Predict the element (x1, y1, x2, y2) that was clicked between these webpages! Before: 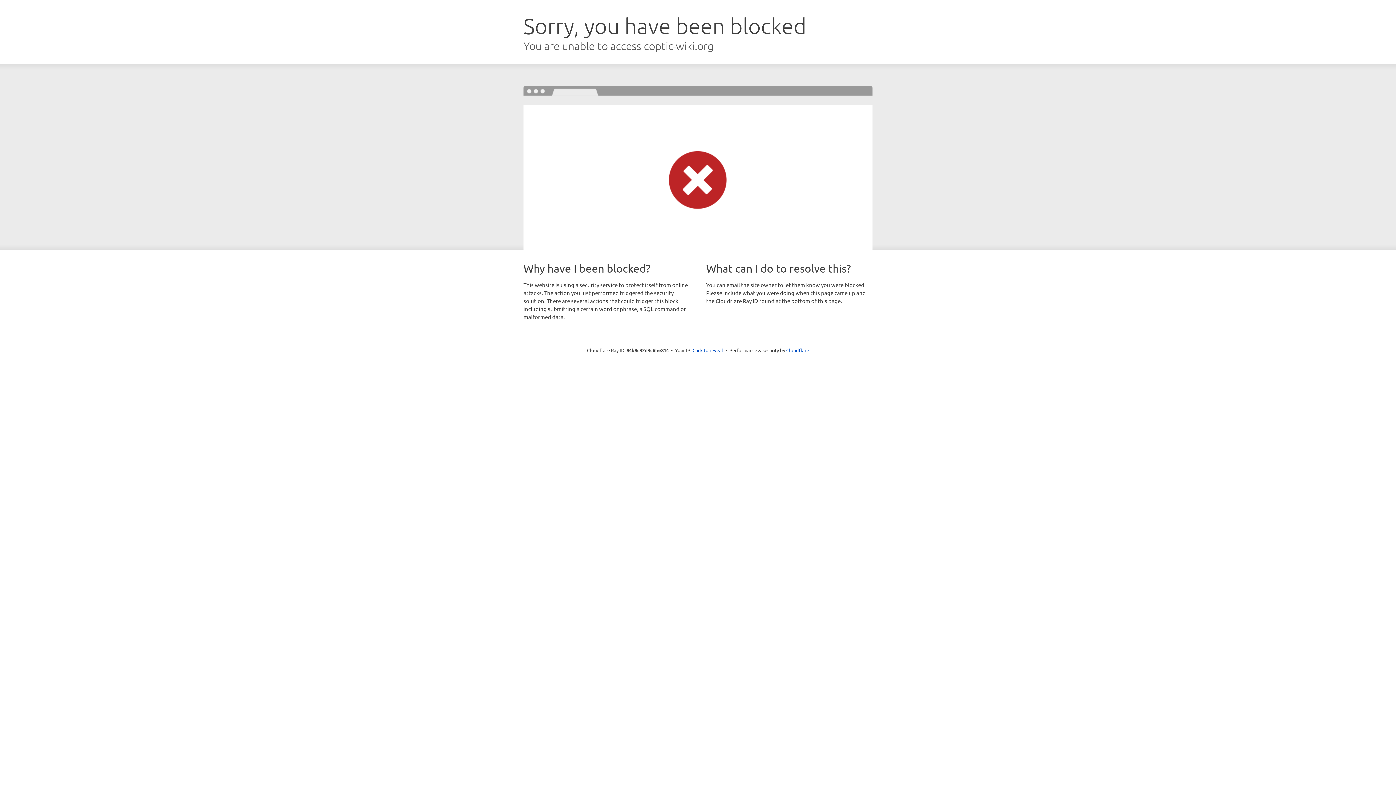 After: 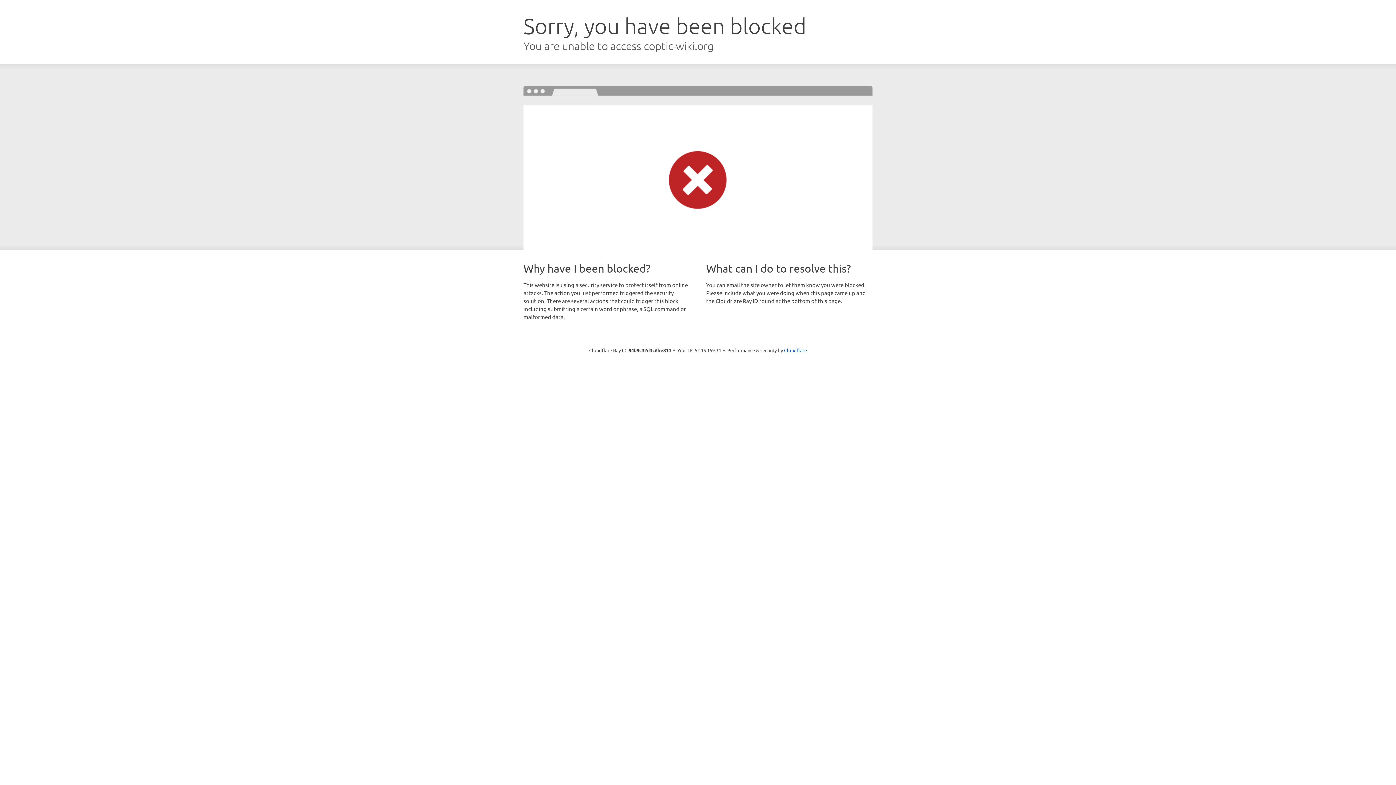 Action: bbox: (692, 346, 723, 353) label: Click to reveal